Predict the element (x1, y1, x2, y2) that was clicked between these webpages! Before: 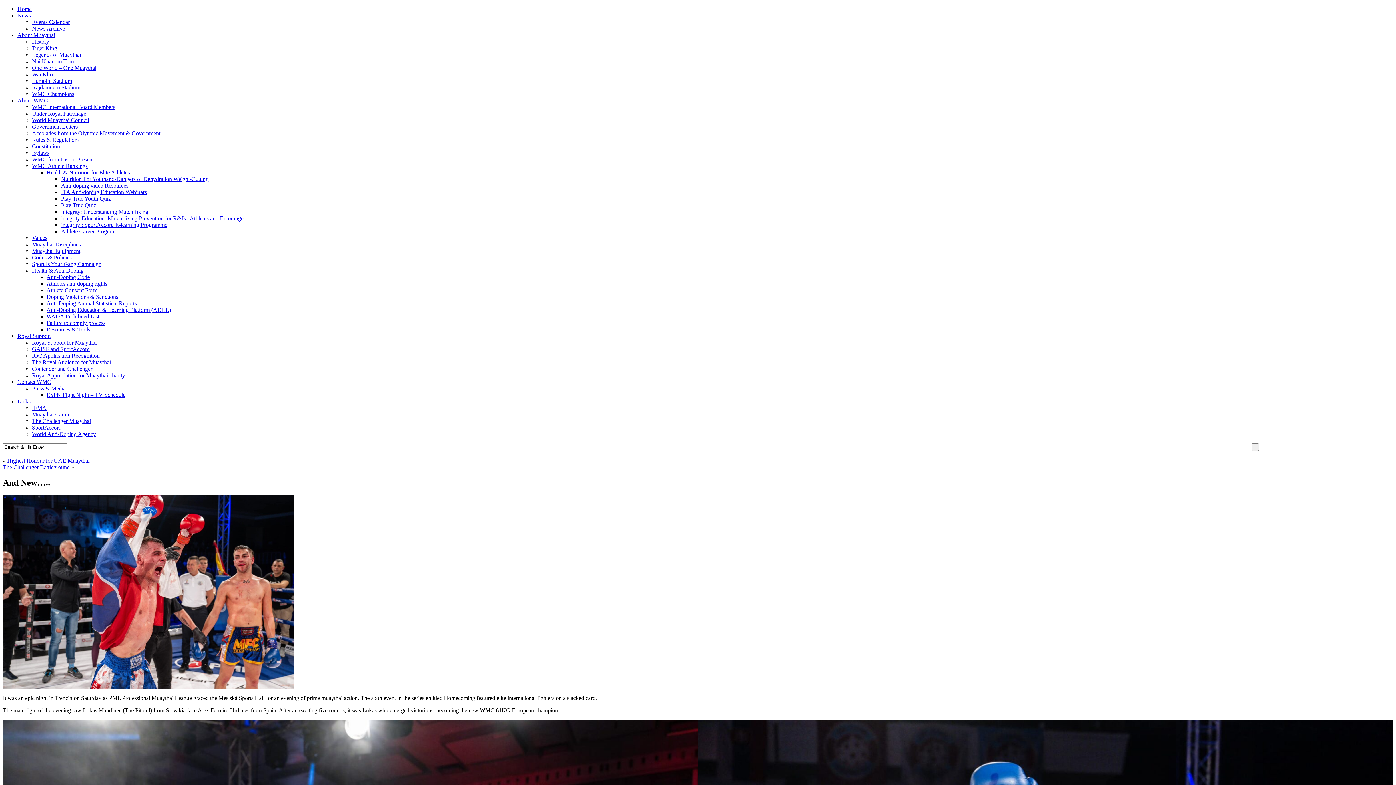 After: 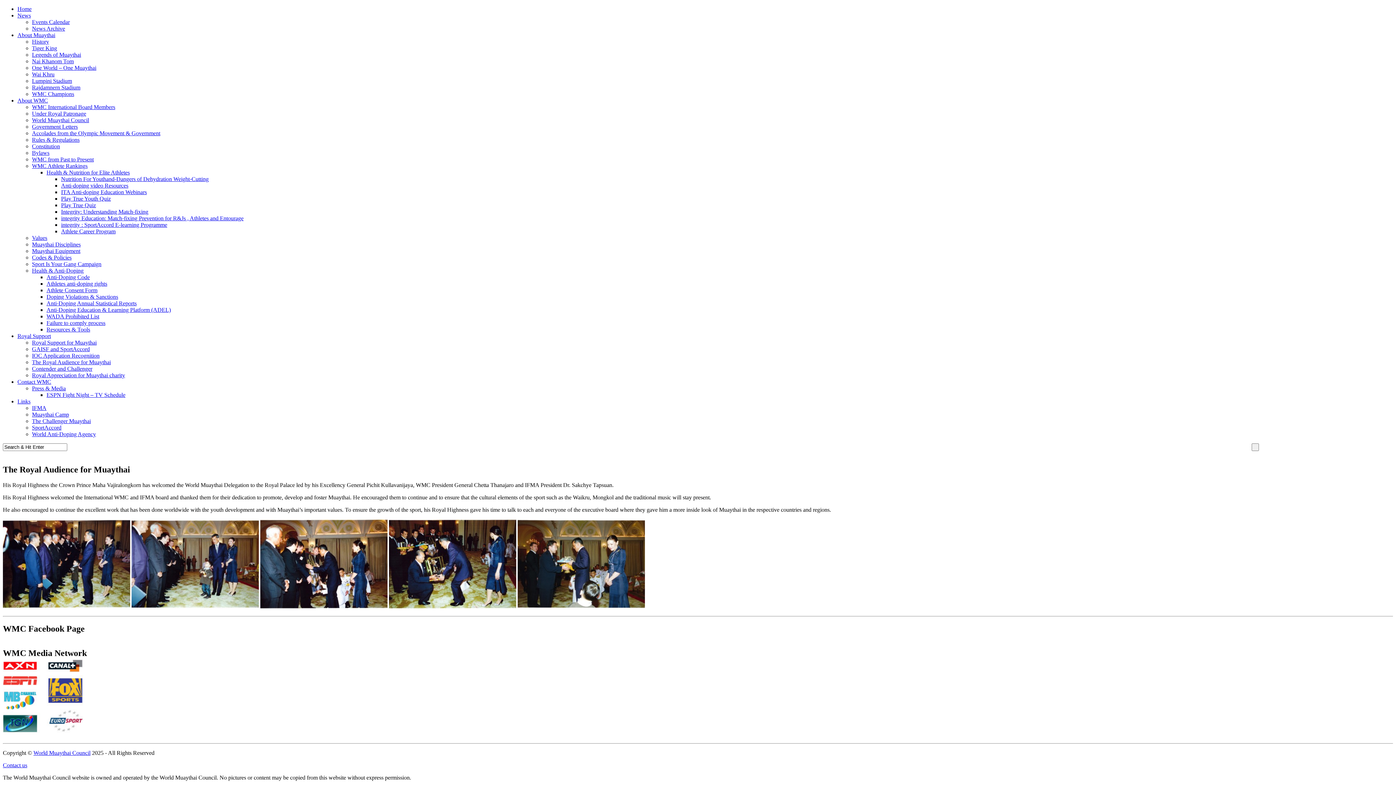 Action: bbox: (32, 359, 110, 365) label: The Royal Audience for Muaythai